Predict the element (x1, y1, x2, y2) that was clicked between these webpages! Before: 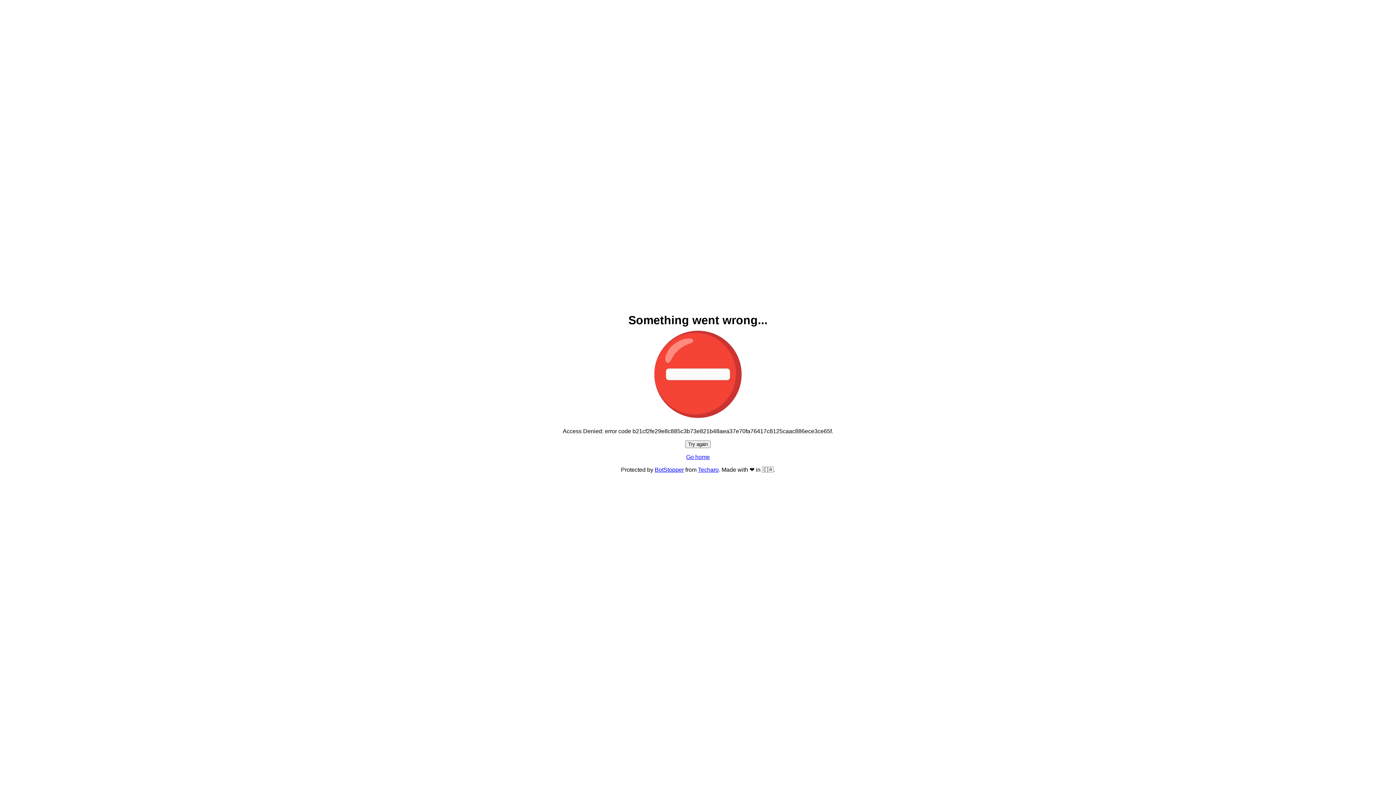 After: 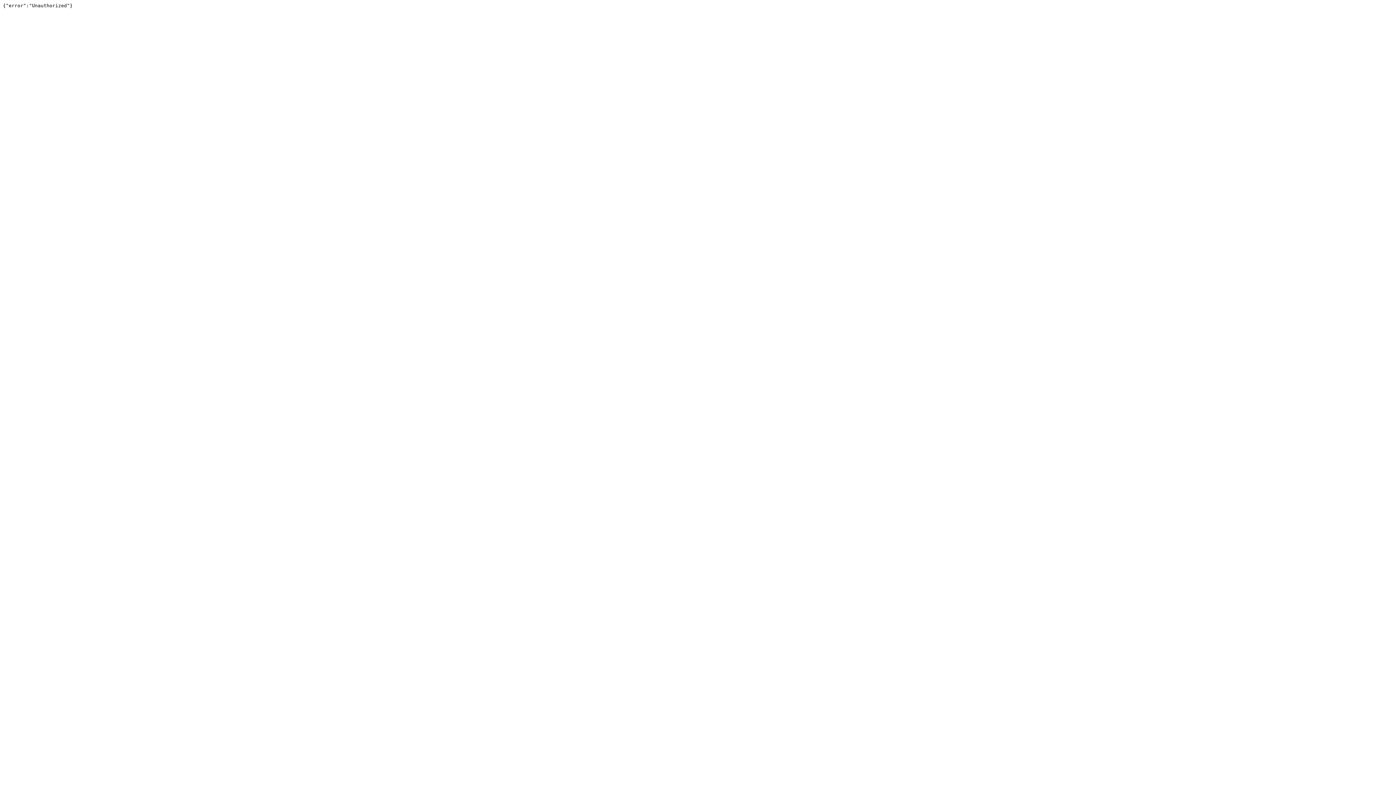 Action: label: BotStopper bbox: (654, 466, 684, 473)